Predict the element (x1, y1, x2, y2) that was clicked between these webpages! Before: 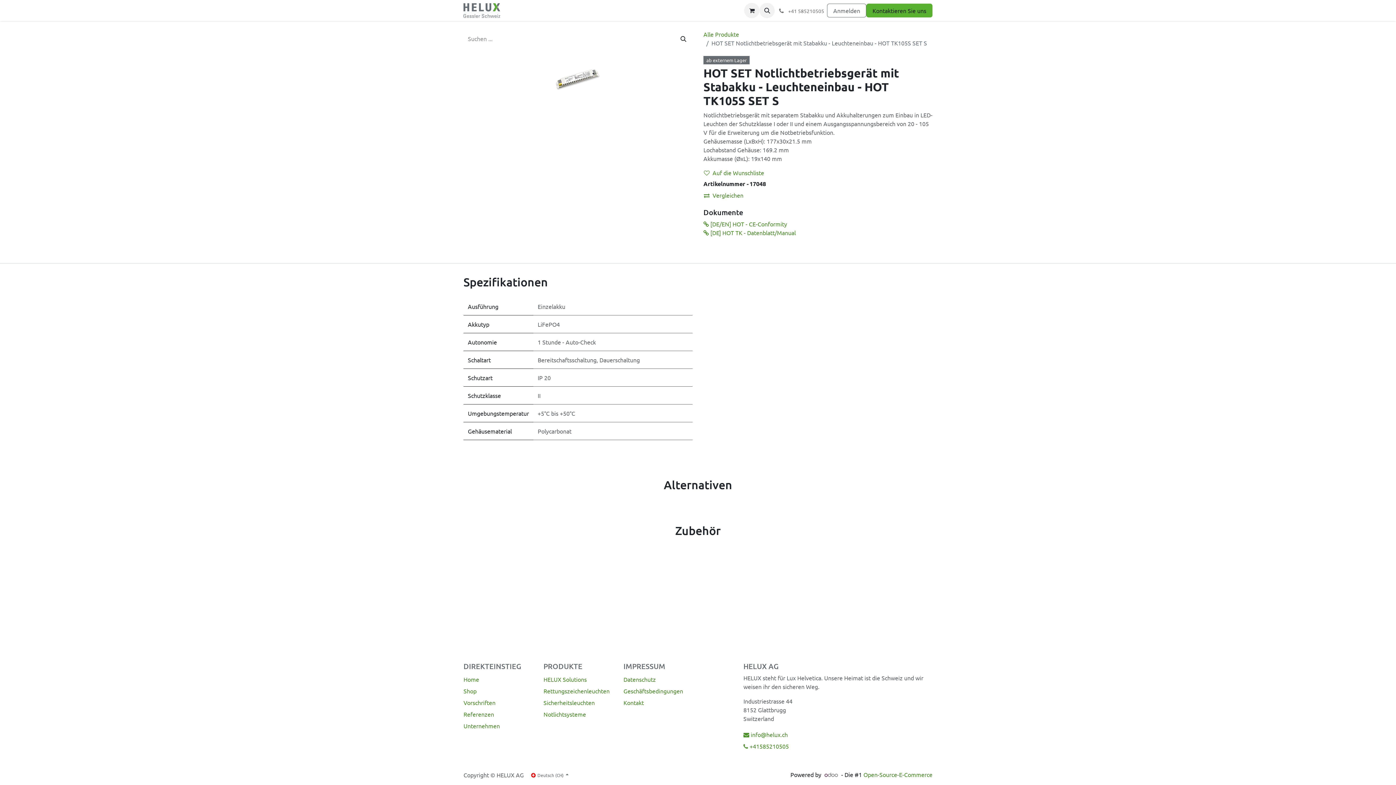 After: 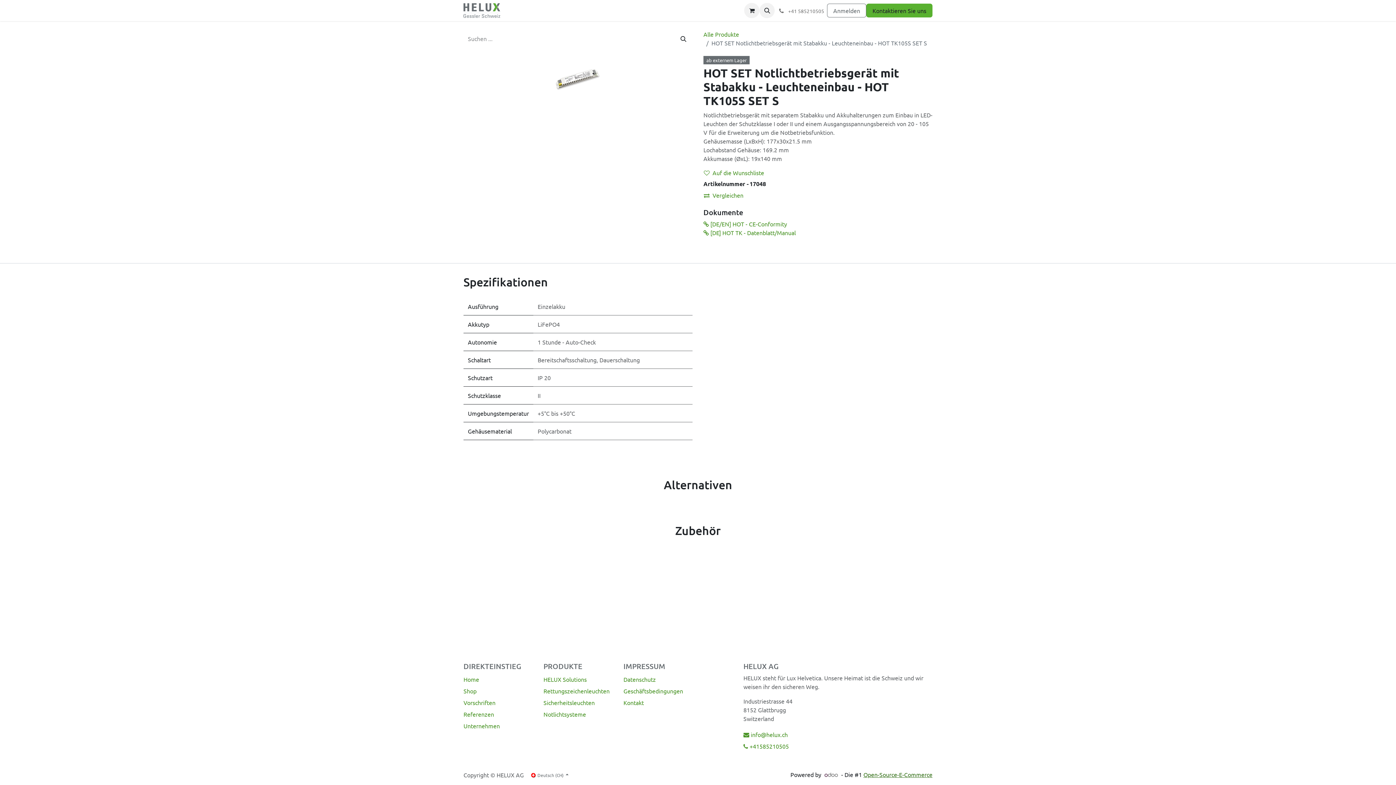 Action: bbox: (863, 771, 932, 778) label: Open-Source-E-Commerce